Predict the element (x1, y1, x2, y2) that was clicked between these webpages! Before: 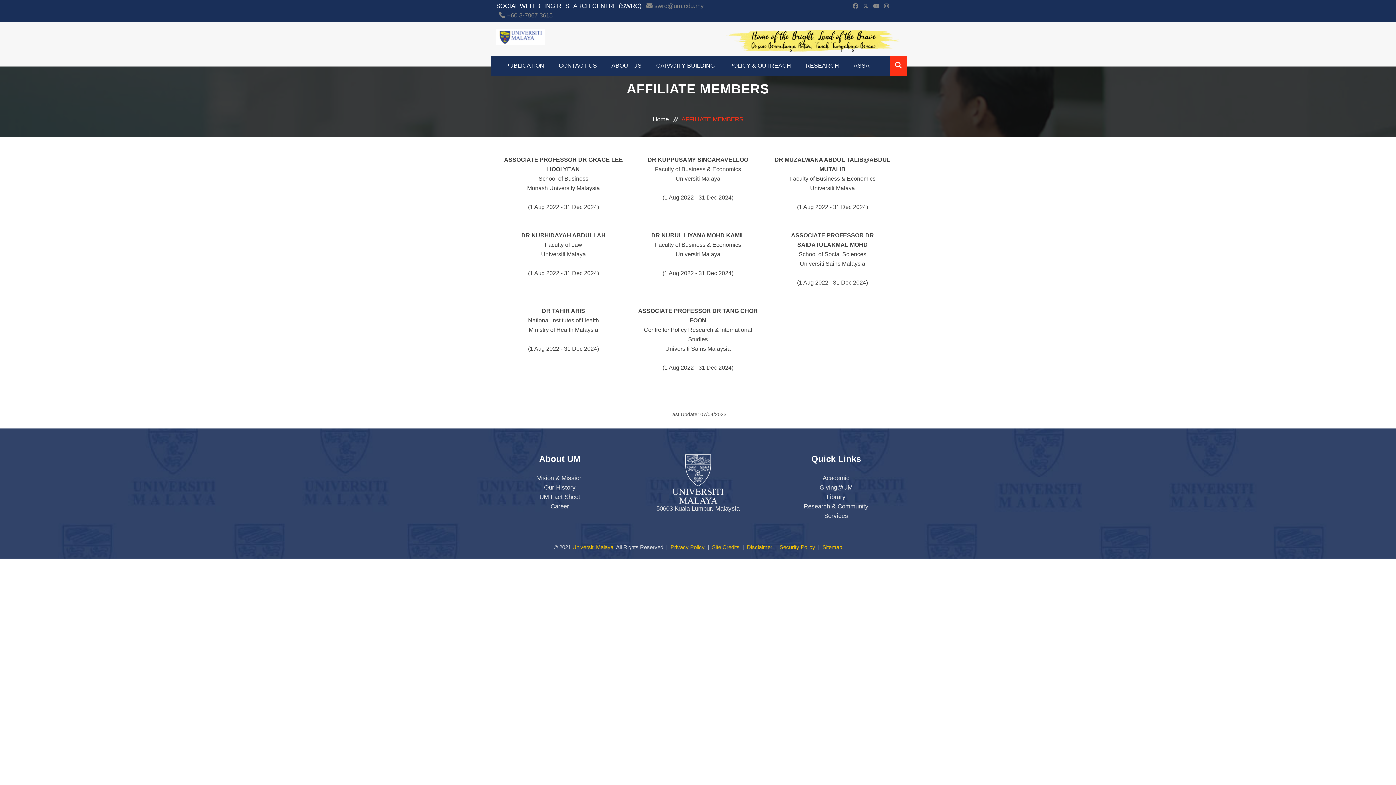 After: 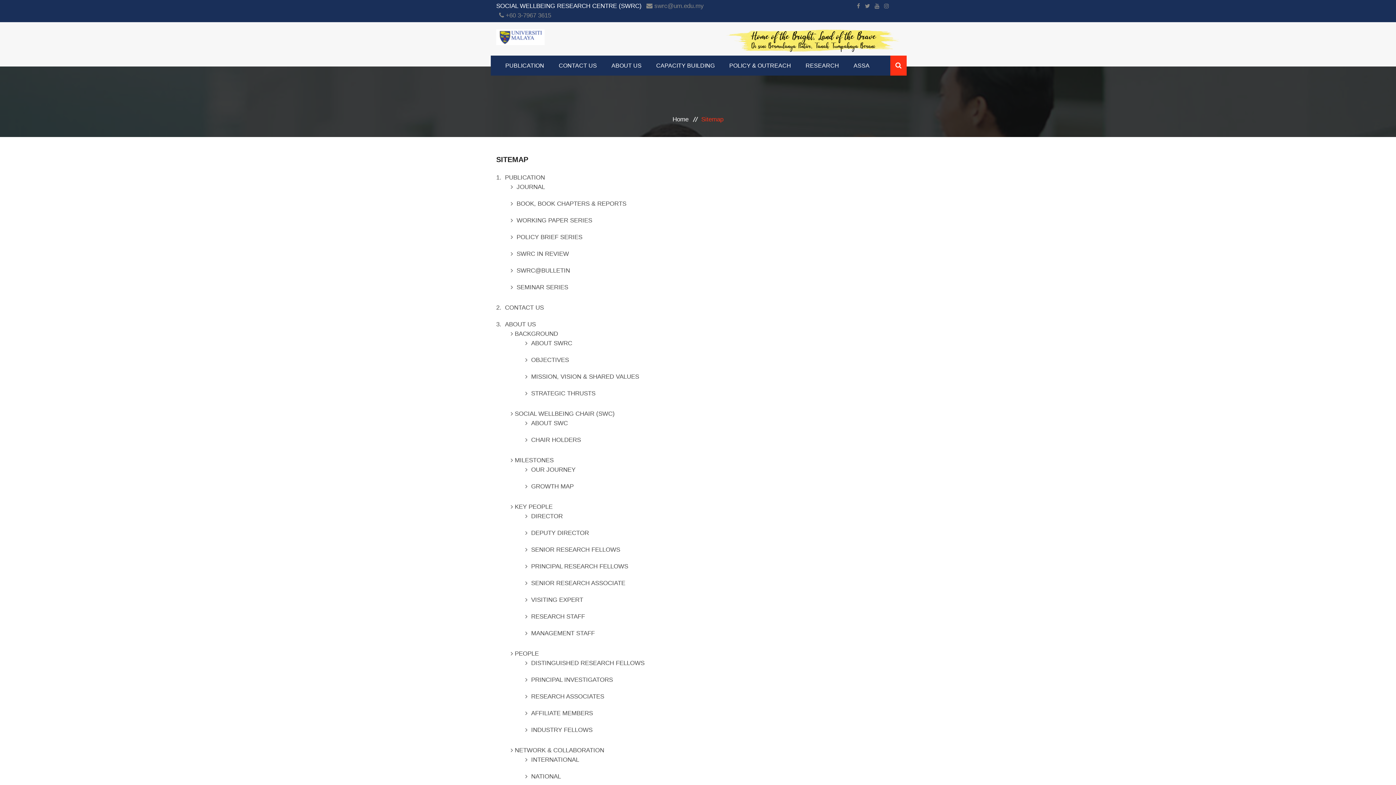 Action: bbox: (822, 544, 842, 550) label: Sitemap